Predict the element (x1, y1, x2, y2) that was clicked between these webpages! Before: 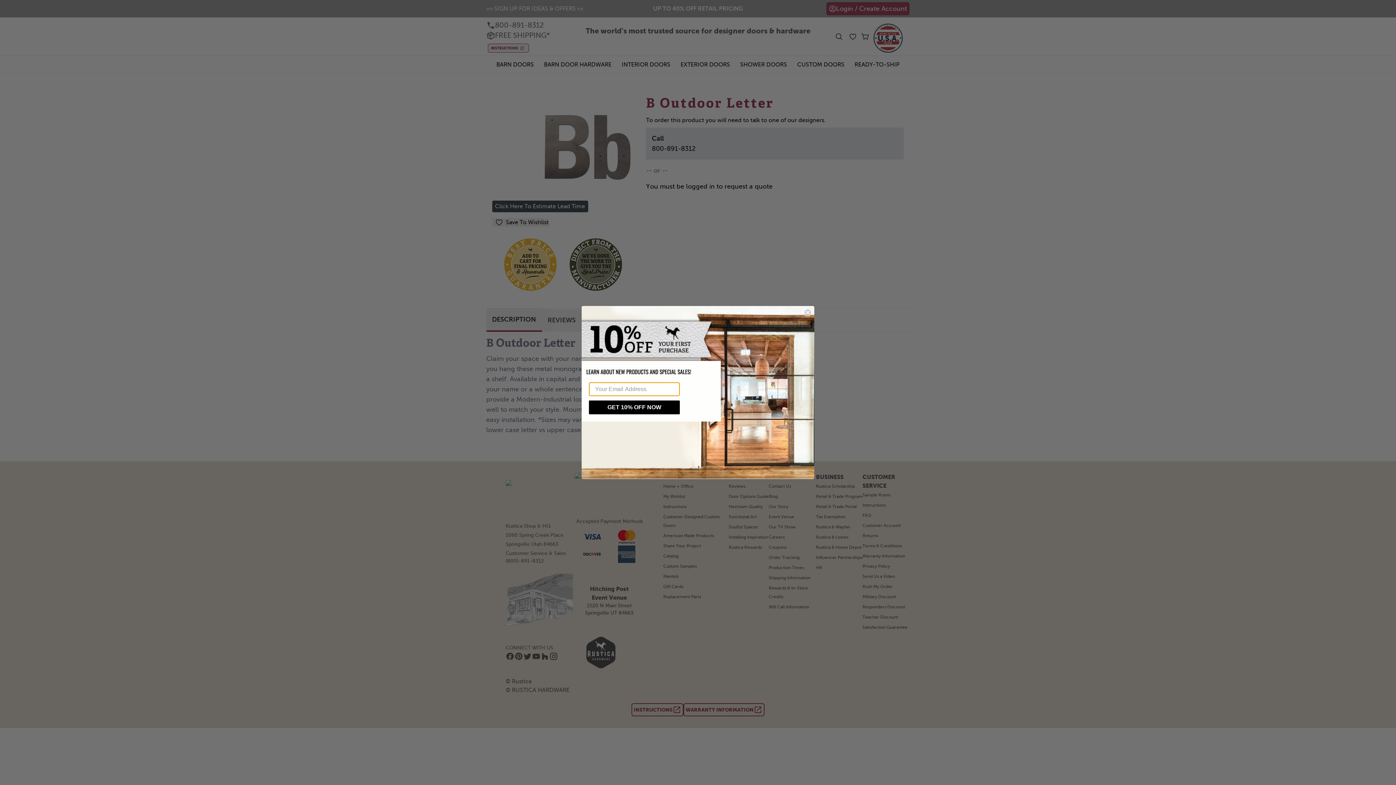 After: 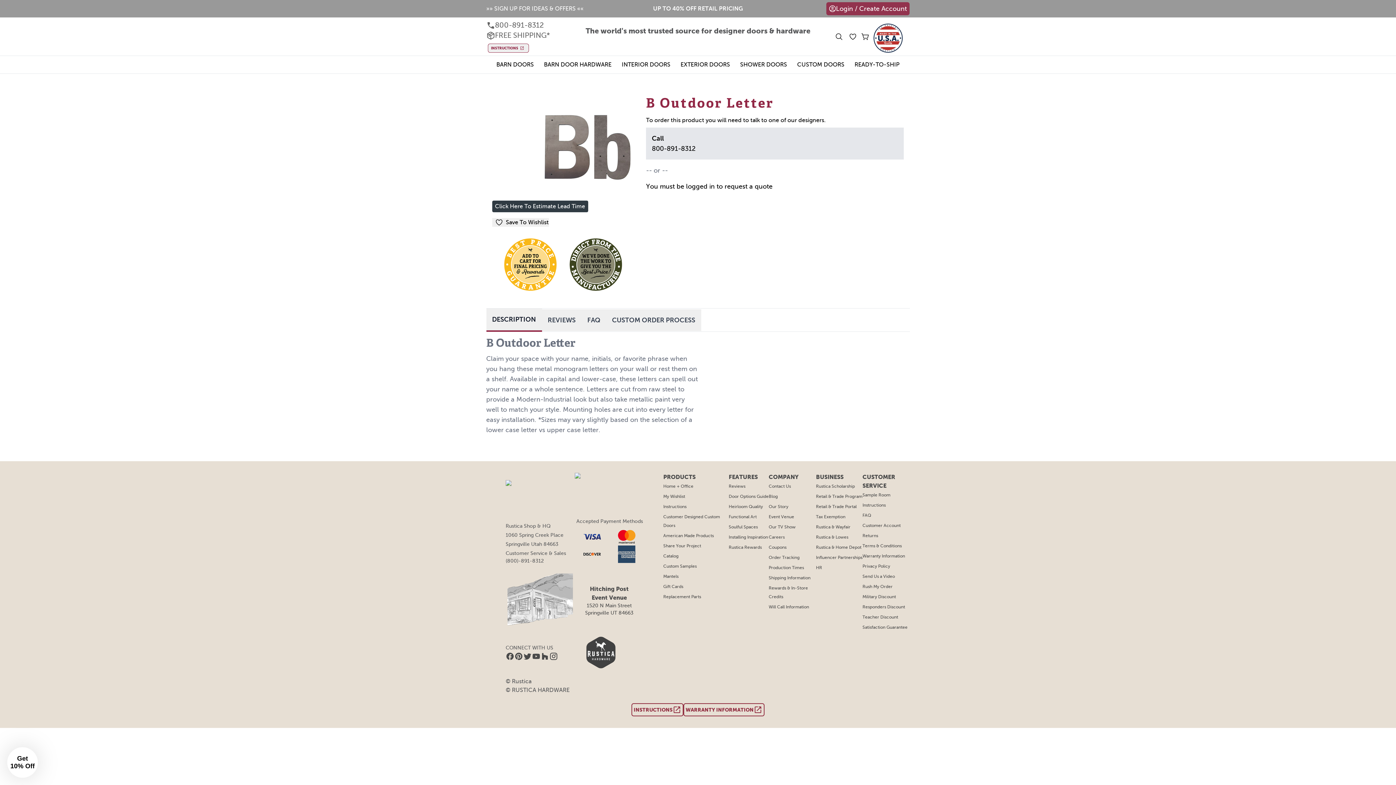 Action: bbox: (804, 309, 811, 316) label: Close dialog